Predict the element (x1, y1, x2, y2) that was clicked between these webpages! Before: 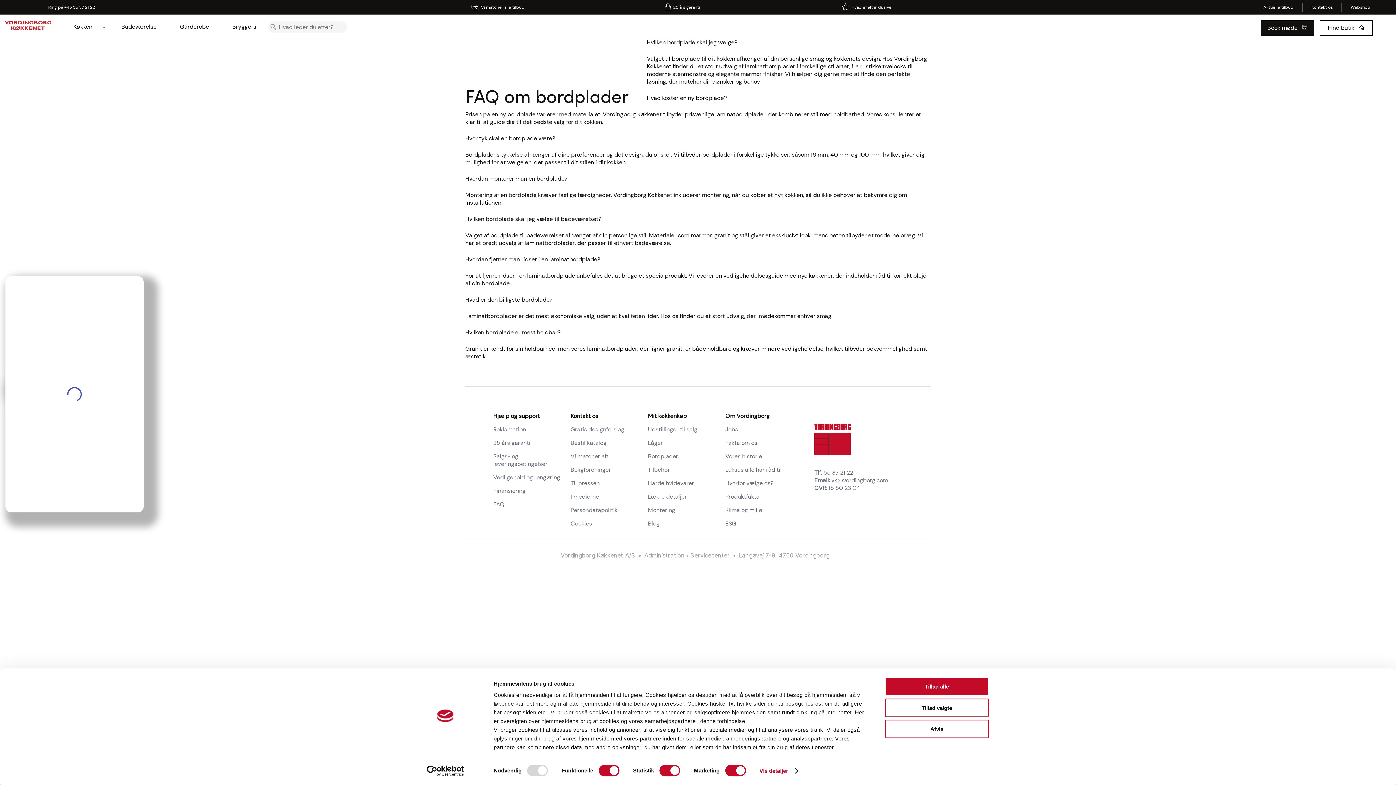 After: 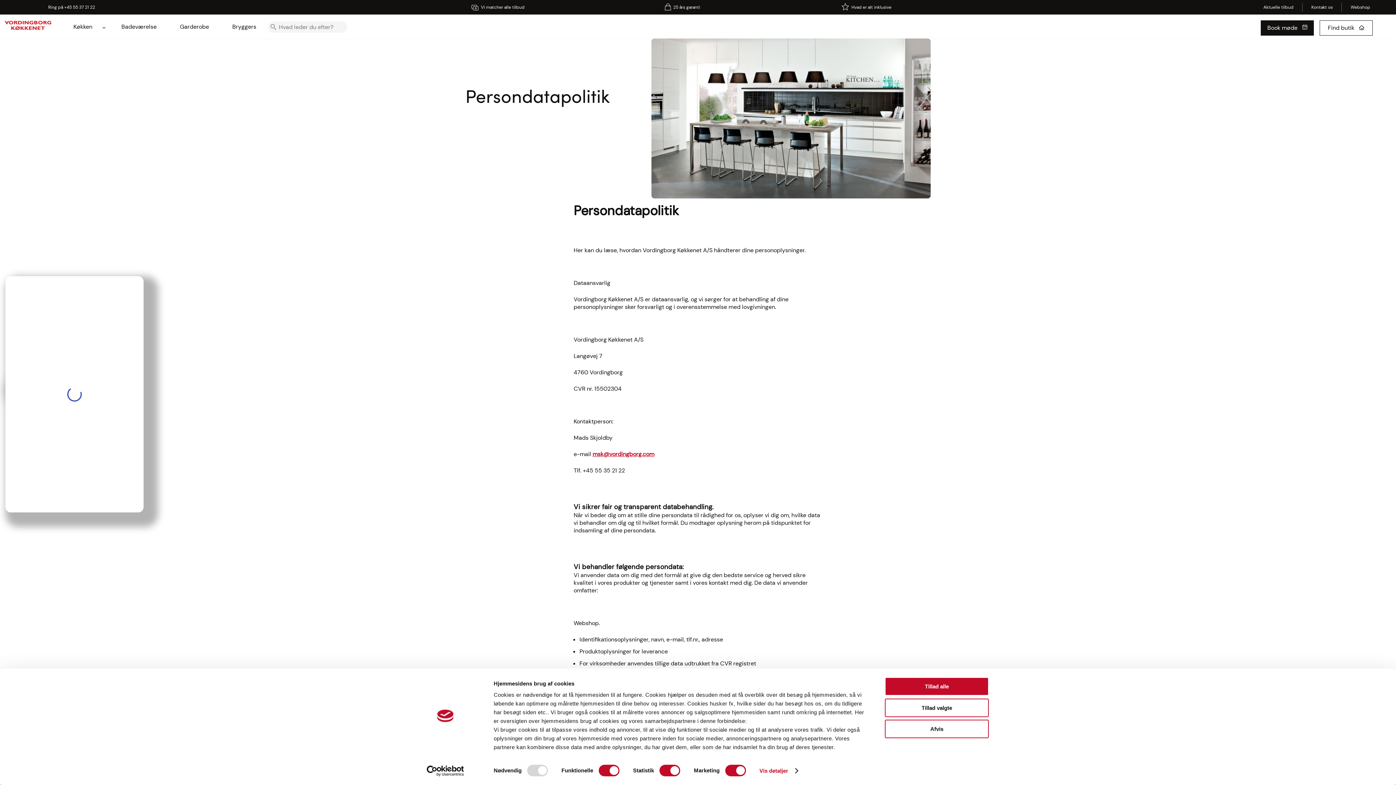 Action: bbox: (570, 506, 617, 514) label: Persondatapolitik